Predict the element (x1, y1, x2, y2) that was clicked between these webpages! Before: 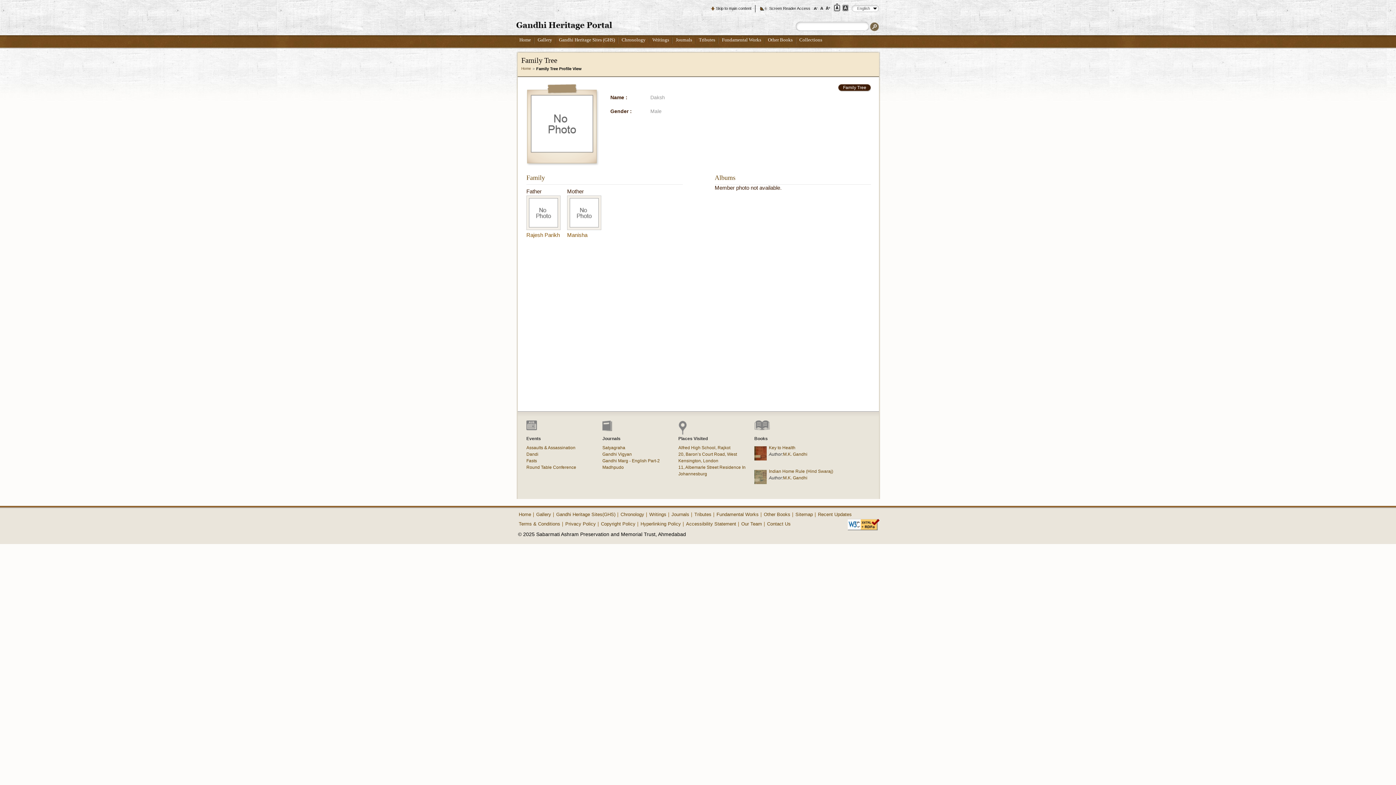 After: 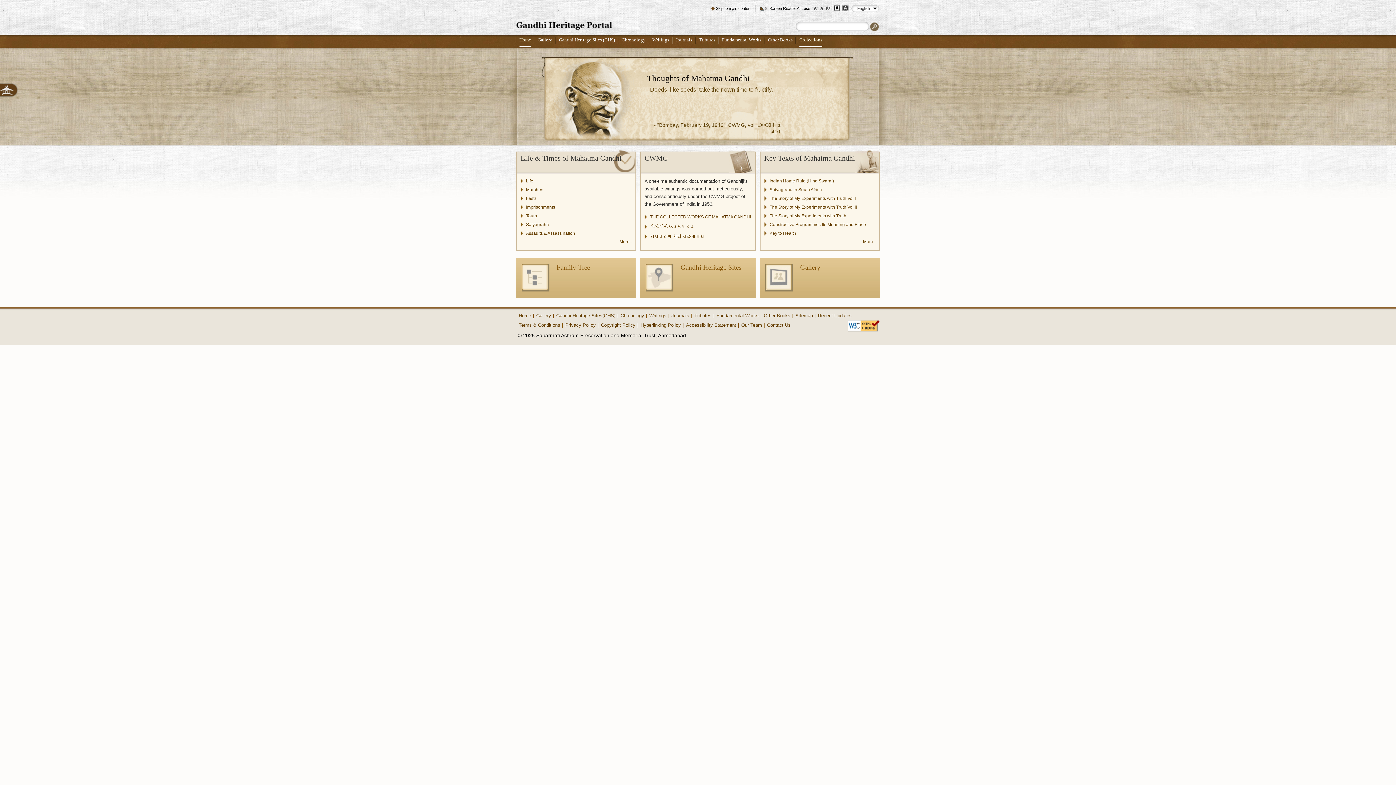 Action: label: Collections bbox: (799, 36, 822, 46)